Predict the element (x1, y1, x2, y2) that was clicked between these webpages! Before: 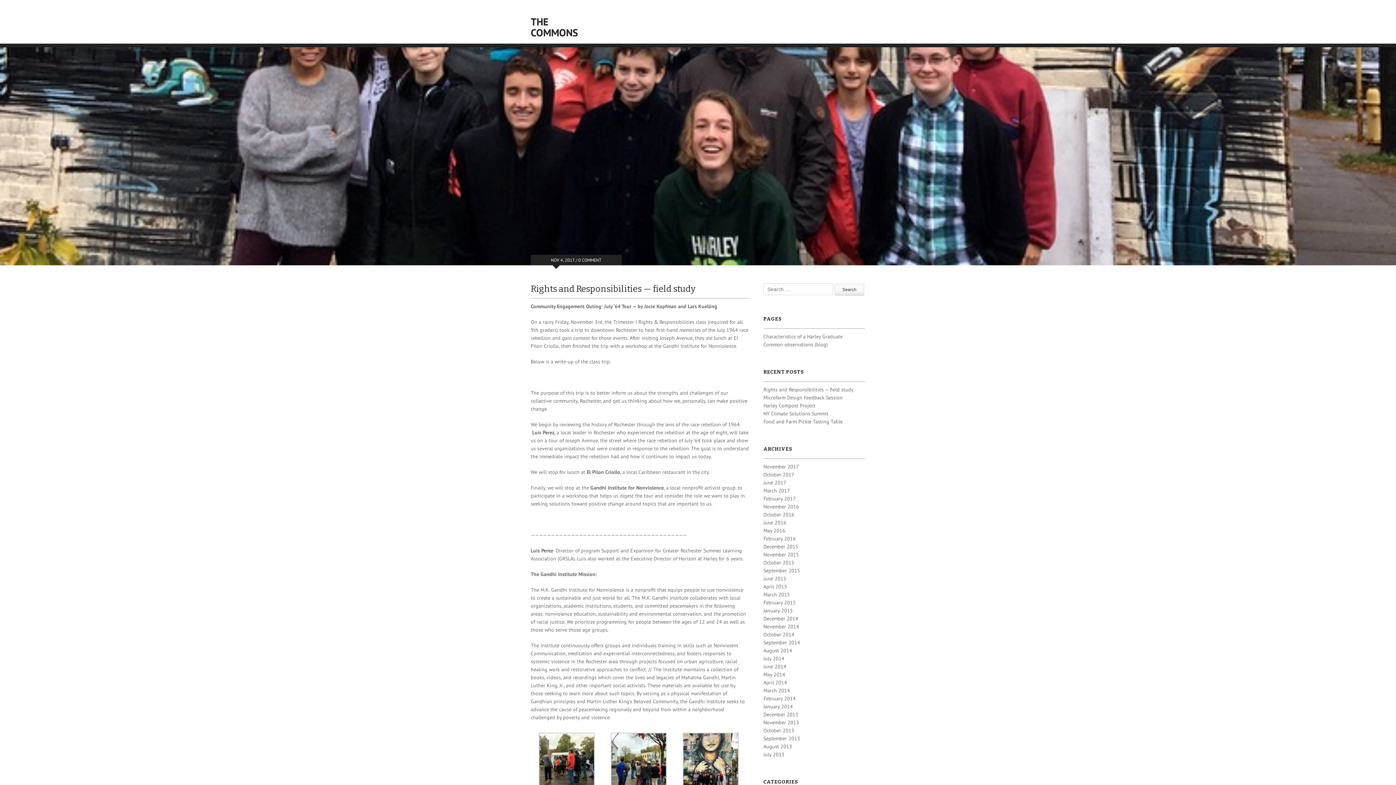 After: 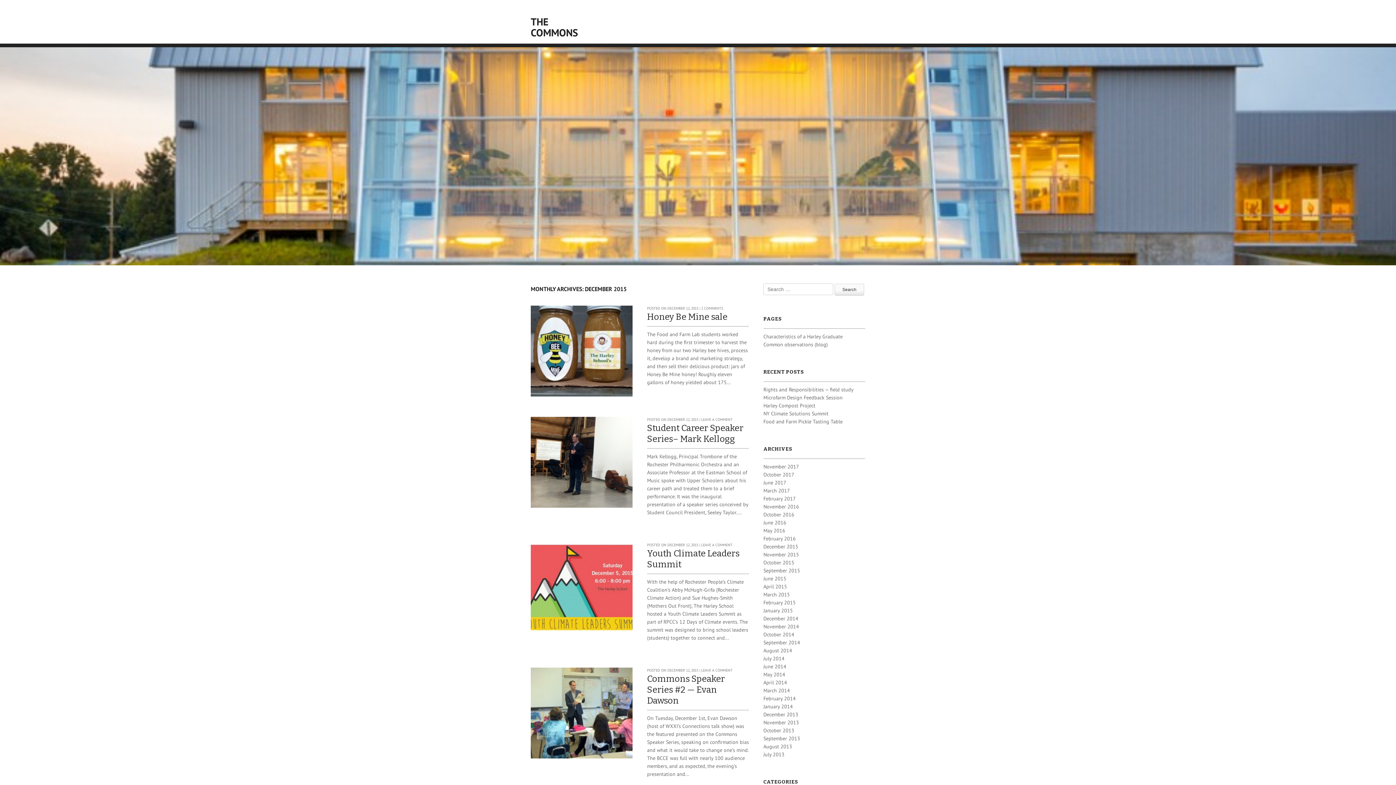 Action: bbox: (763, 543, 798, 550) label: December 2015